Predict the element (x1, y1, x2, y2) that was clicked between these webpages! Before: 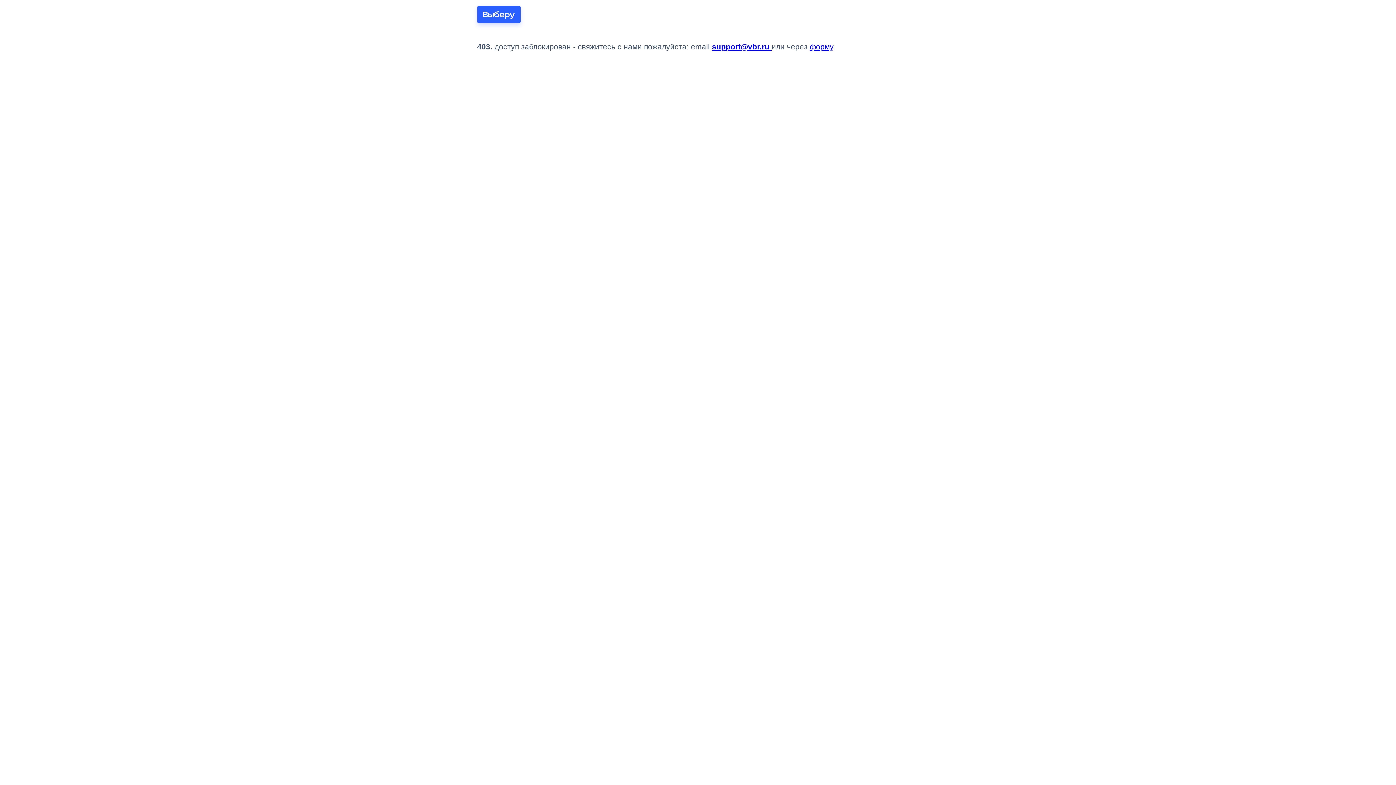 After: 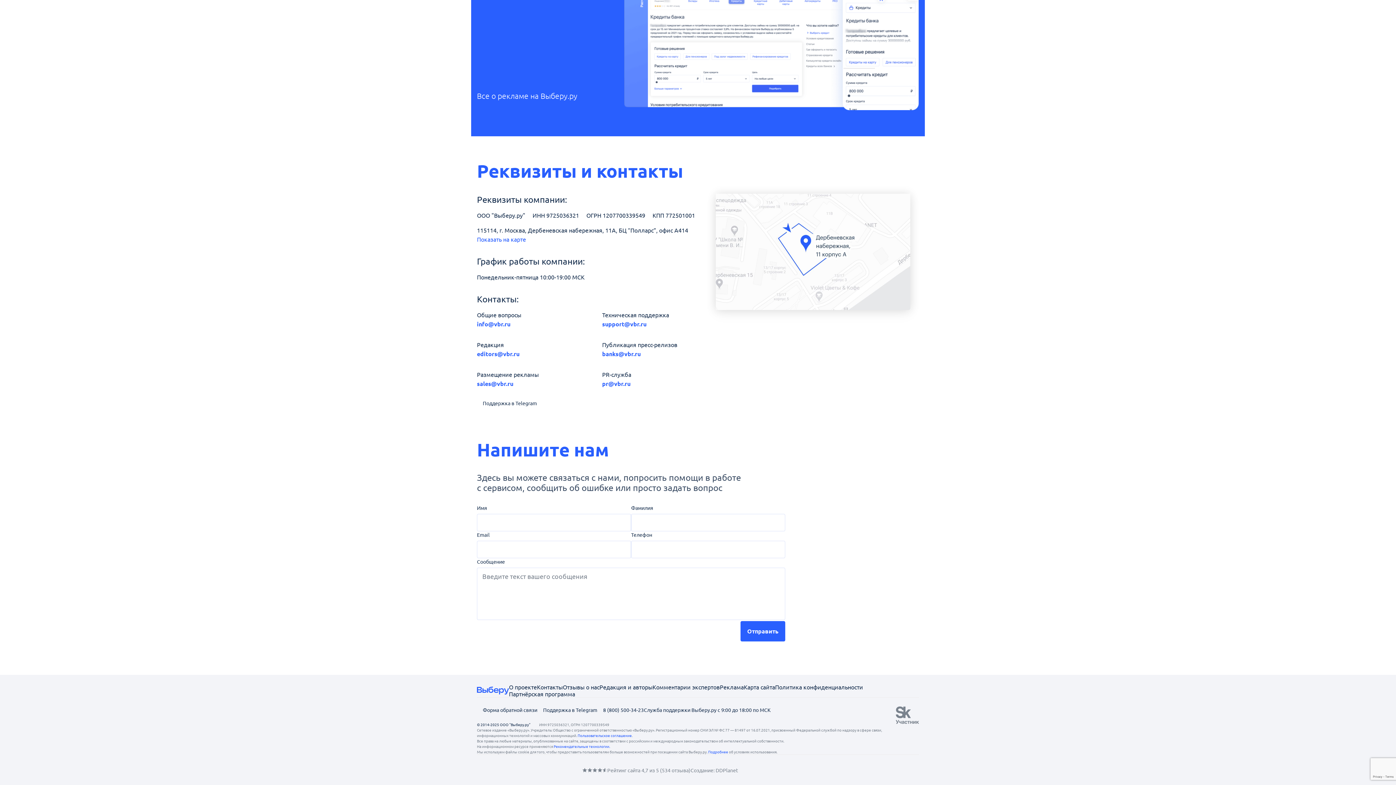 Action: bbox: (810, 42, 833, 50) label: форму